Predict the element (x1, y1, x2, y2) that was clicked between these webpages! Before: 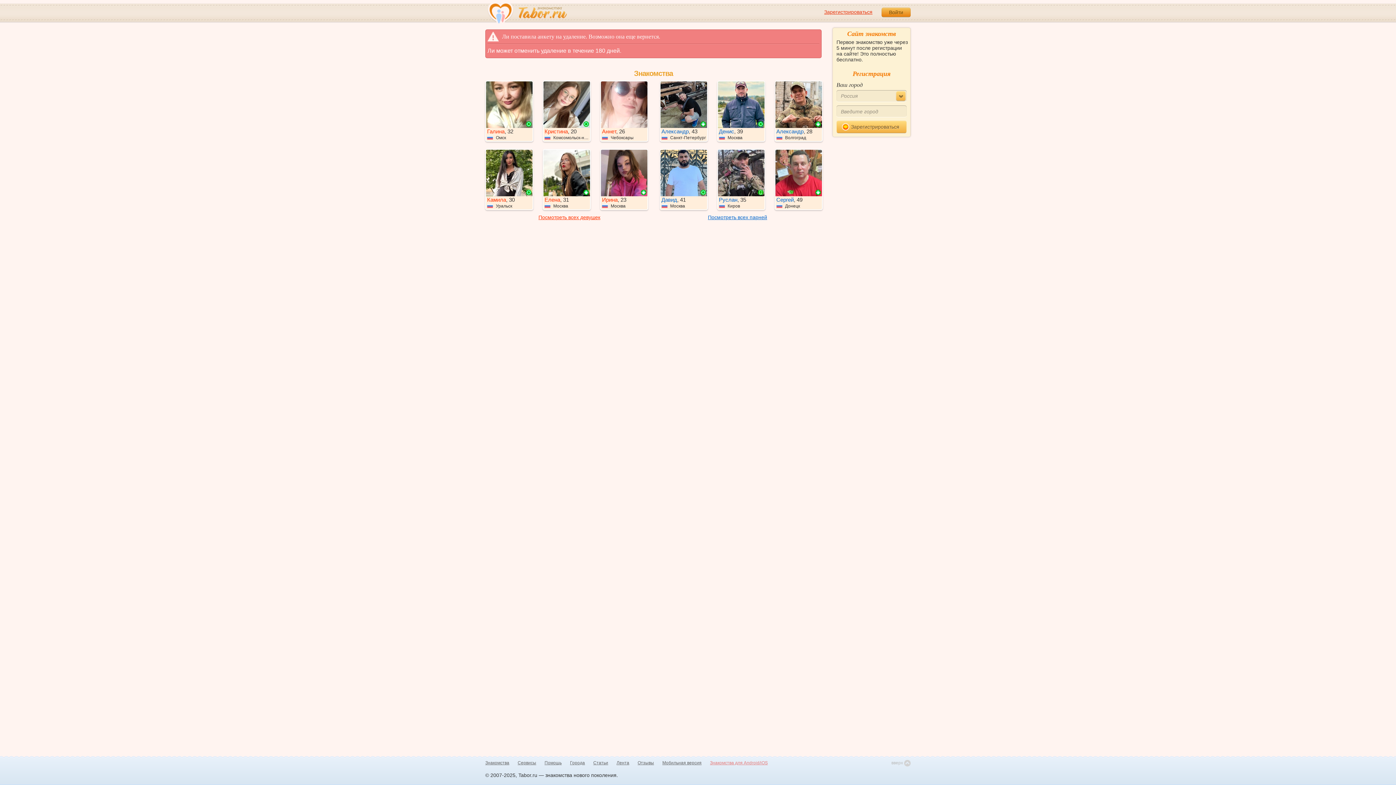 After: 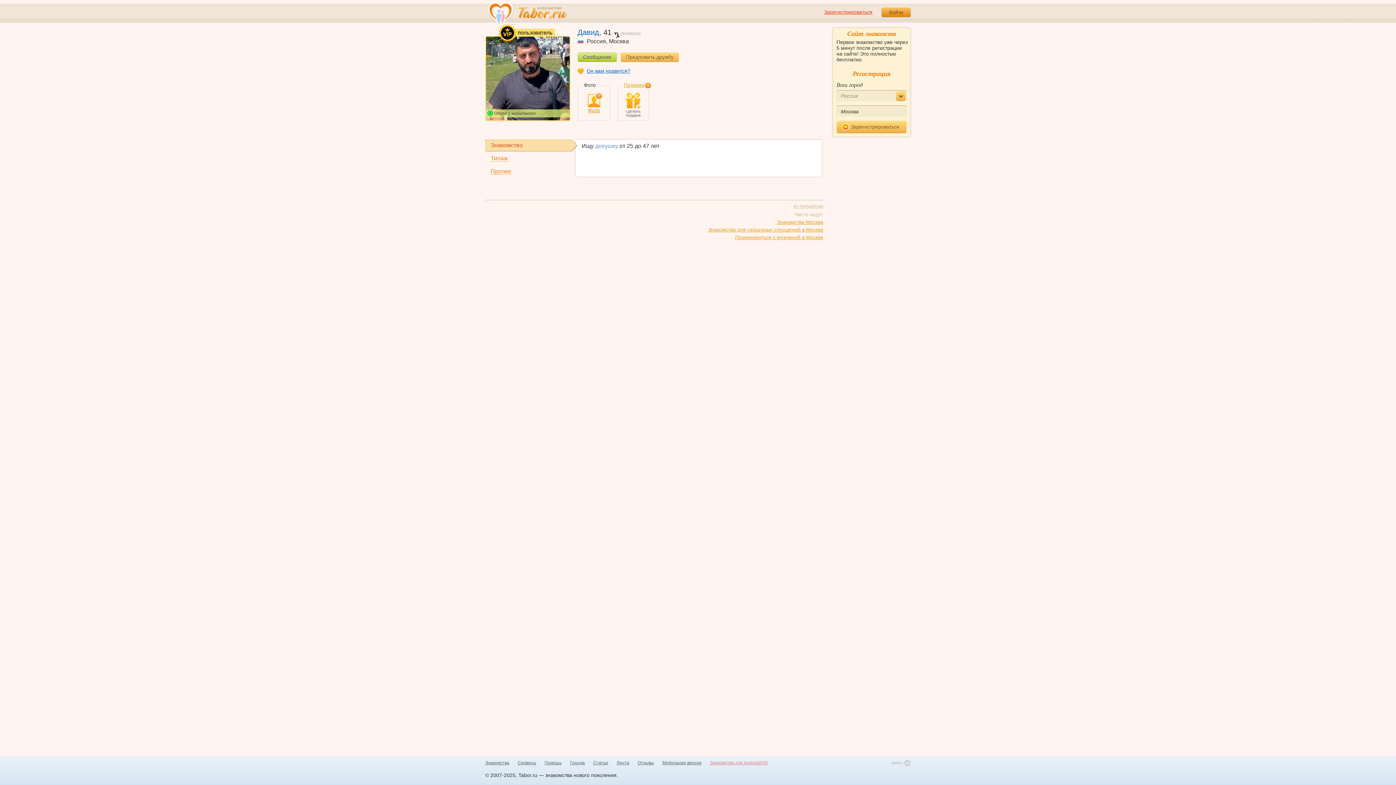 Action: label: Давид, 41
 Москва bbox: (660, 149, 707, 209)